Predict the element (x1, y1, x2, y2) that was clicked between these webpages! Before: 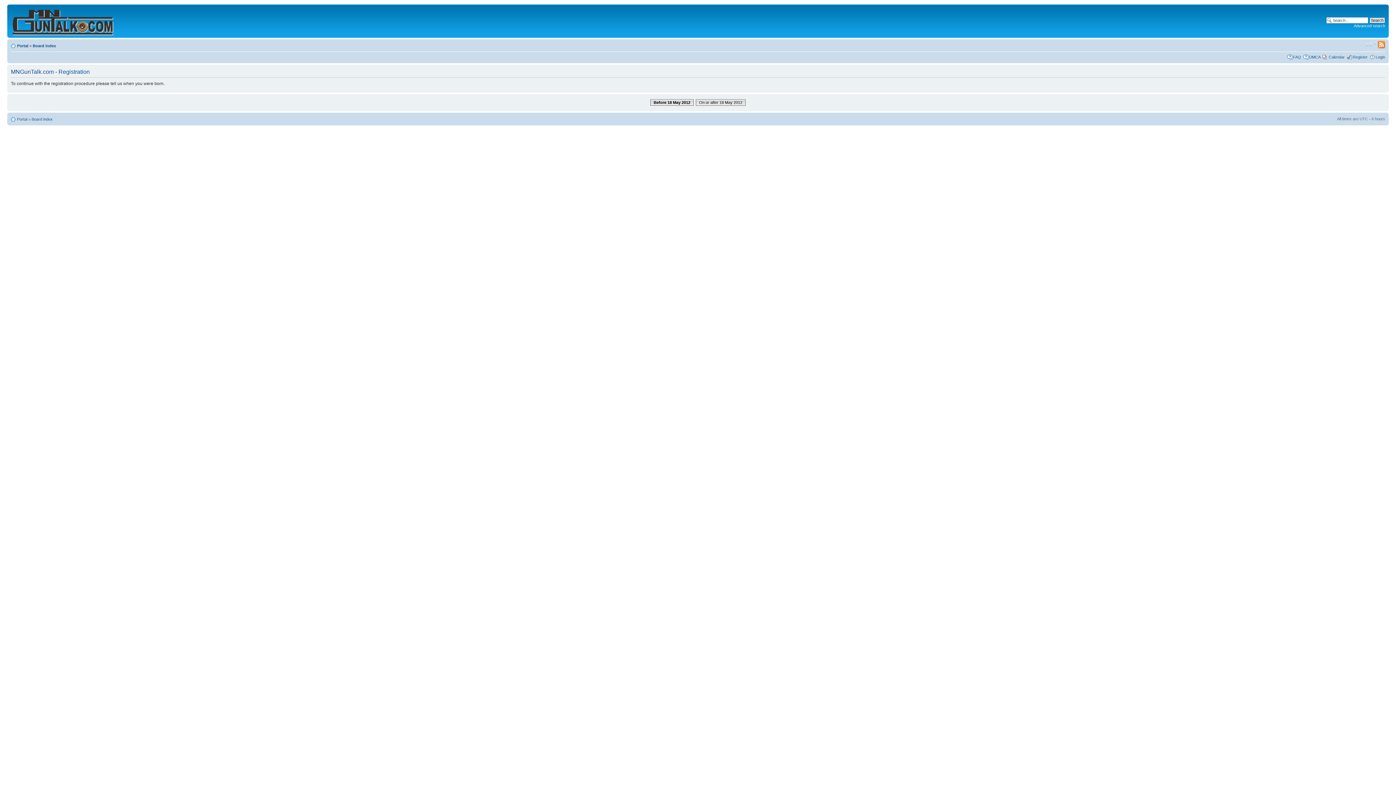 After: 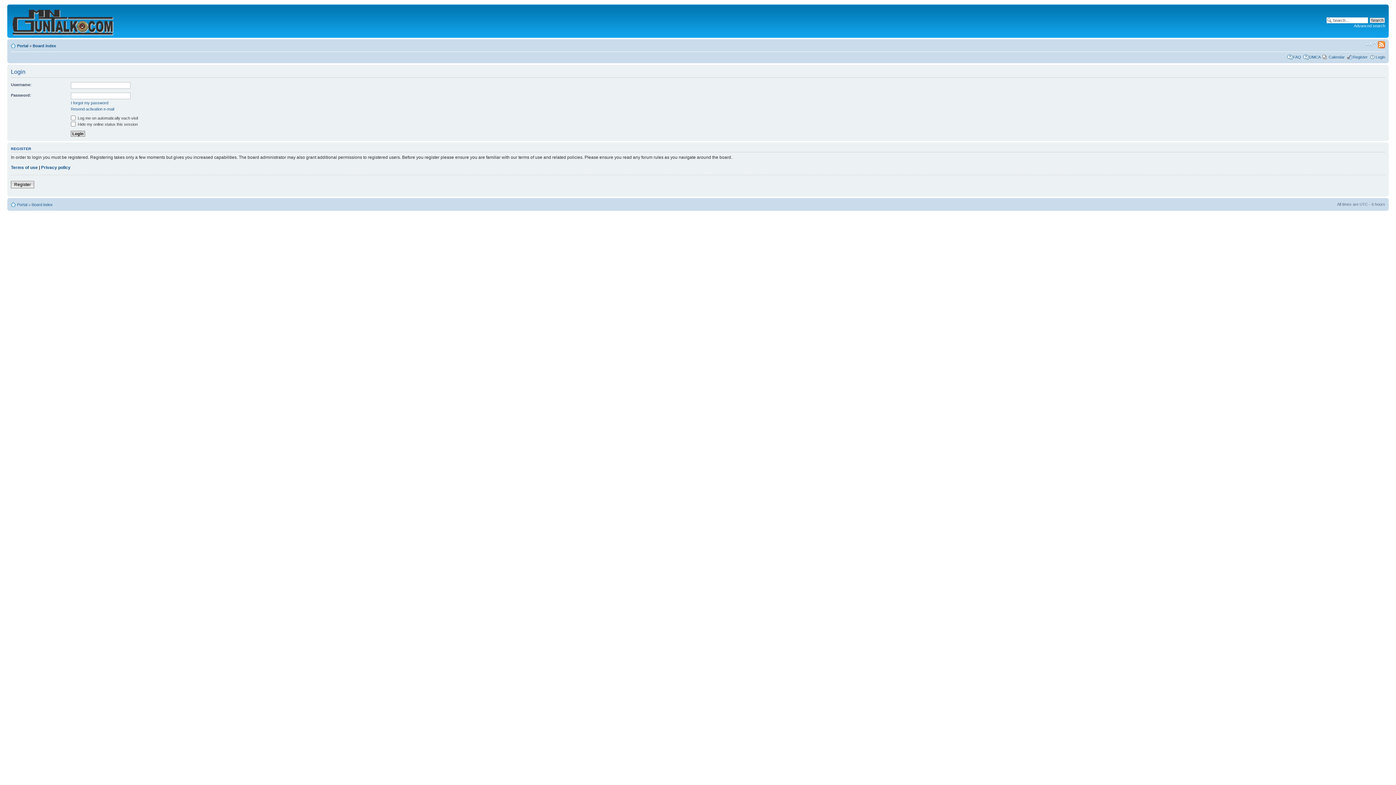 Action: bbox: (1376, 54, 1385, 59) label: Login